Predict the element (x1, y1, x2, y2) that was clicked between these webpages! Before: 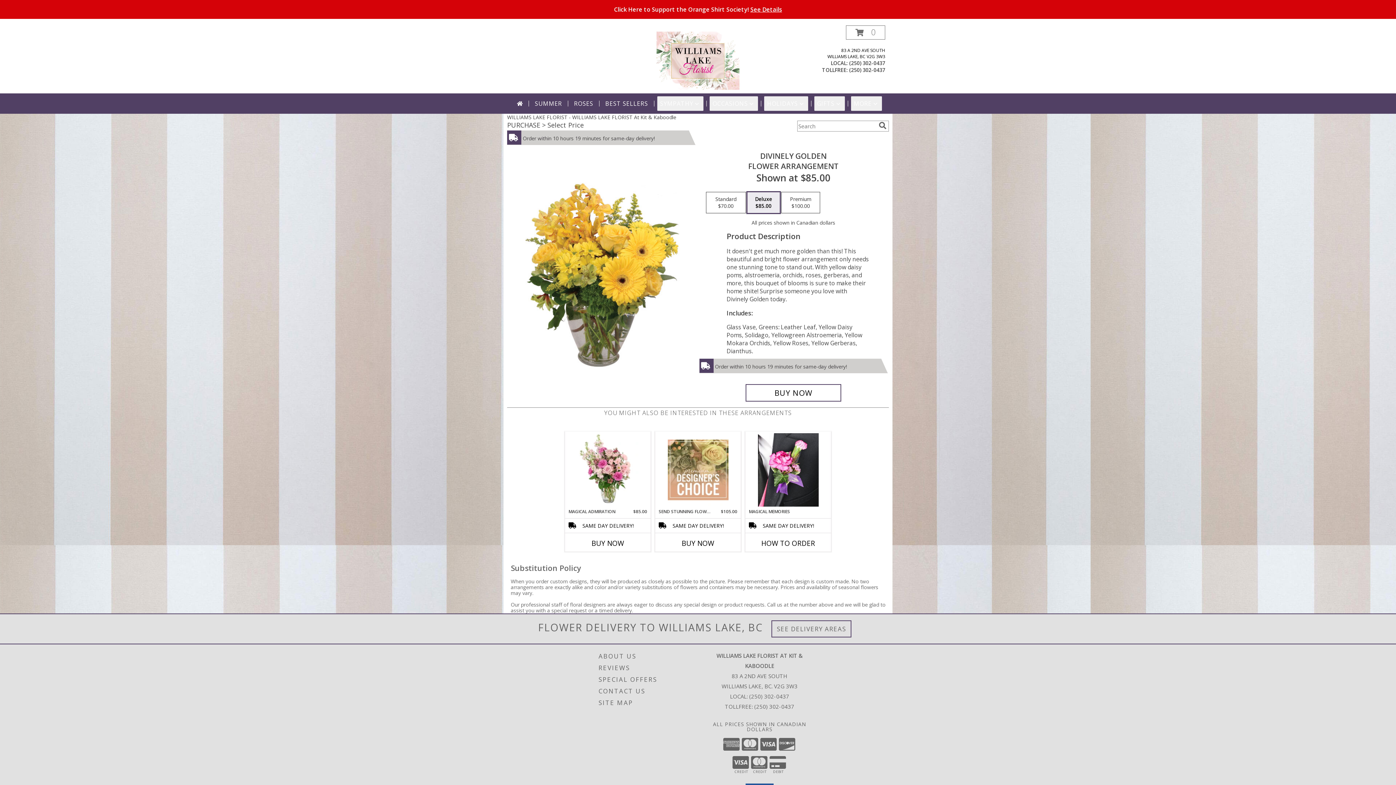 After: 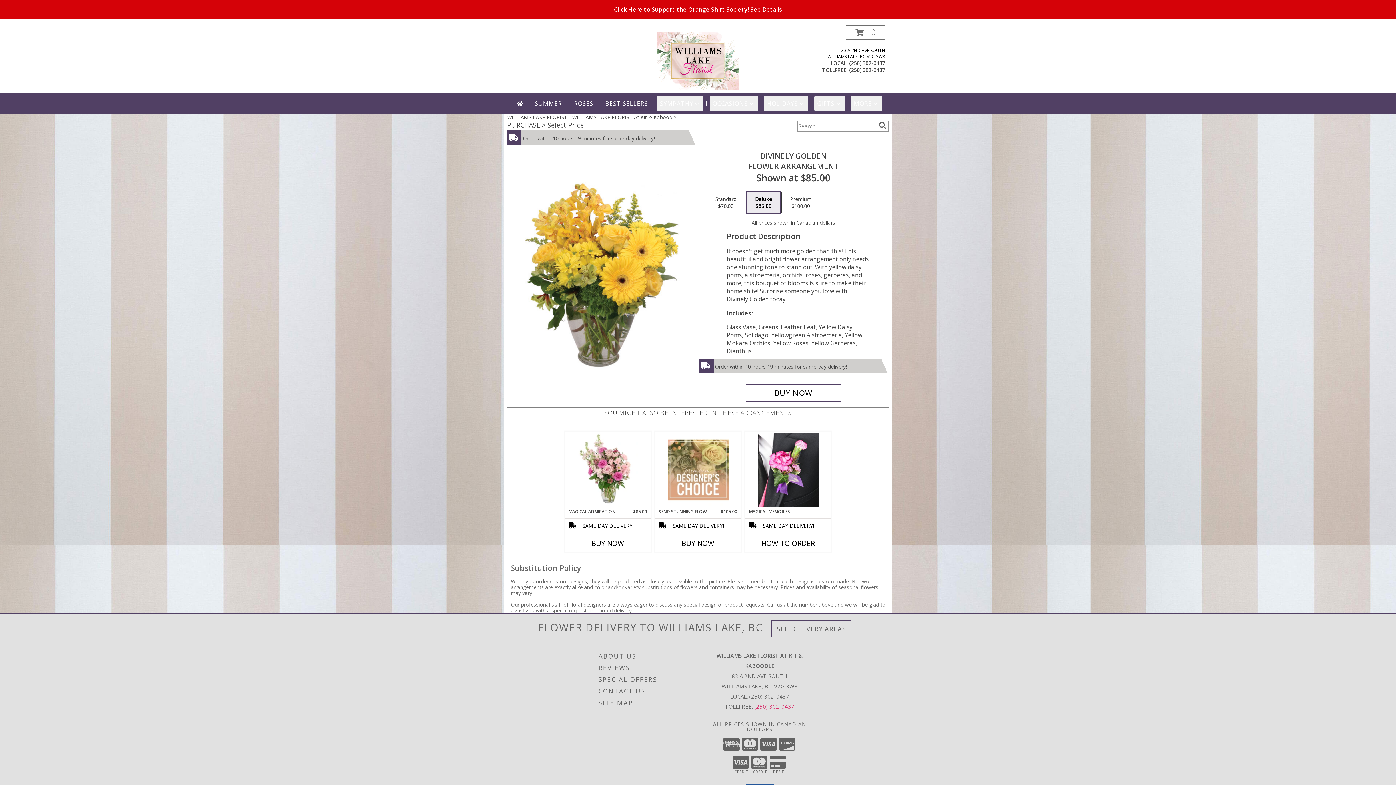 Action: bbox: (754, 703, 794, 710) label: Call Tollfree number: +1-250-302-0437